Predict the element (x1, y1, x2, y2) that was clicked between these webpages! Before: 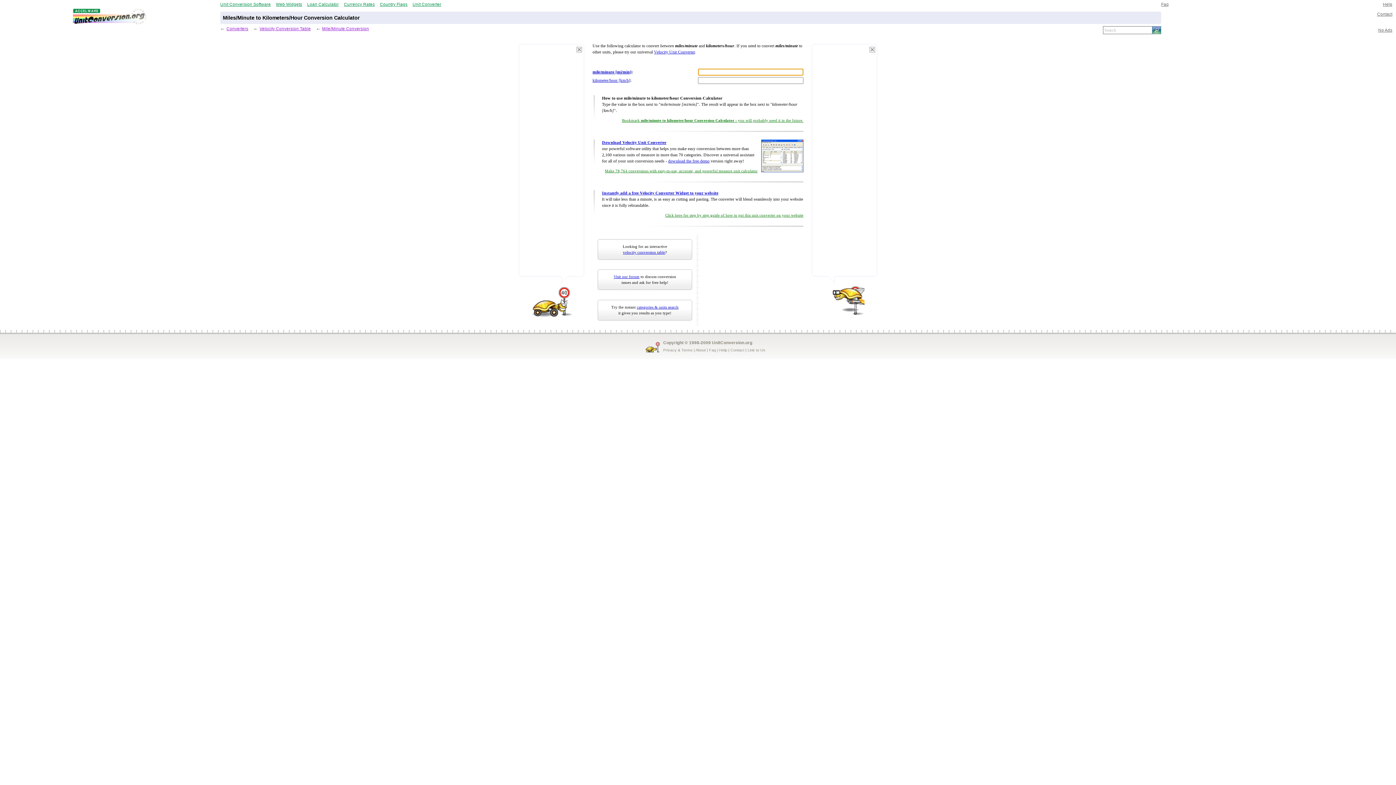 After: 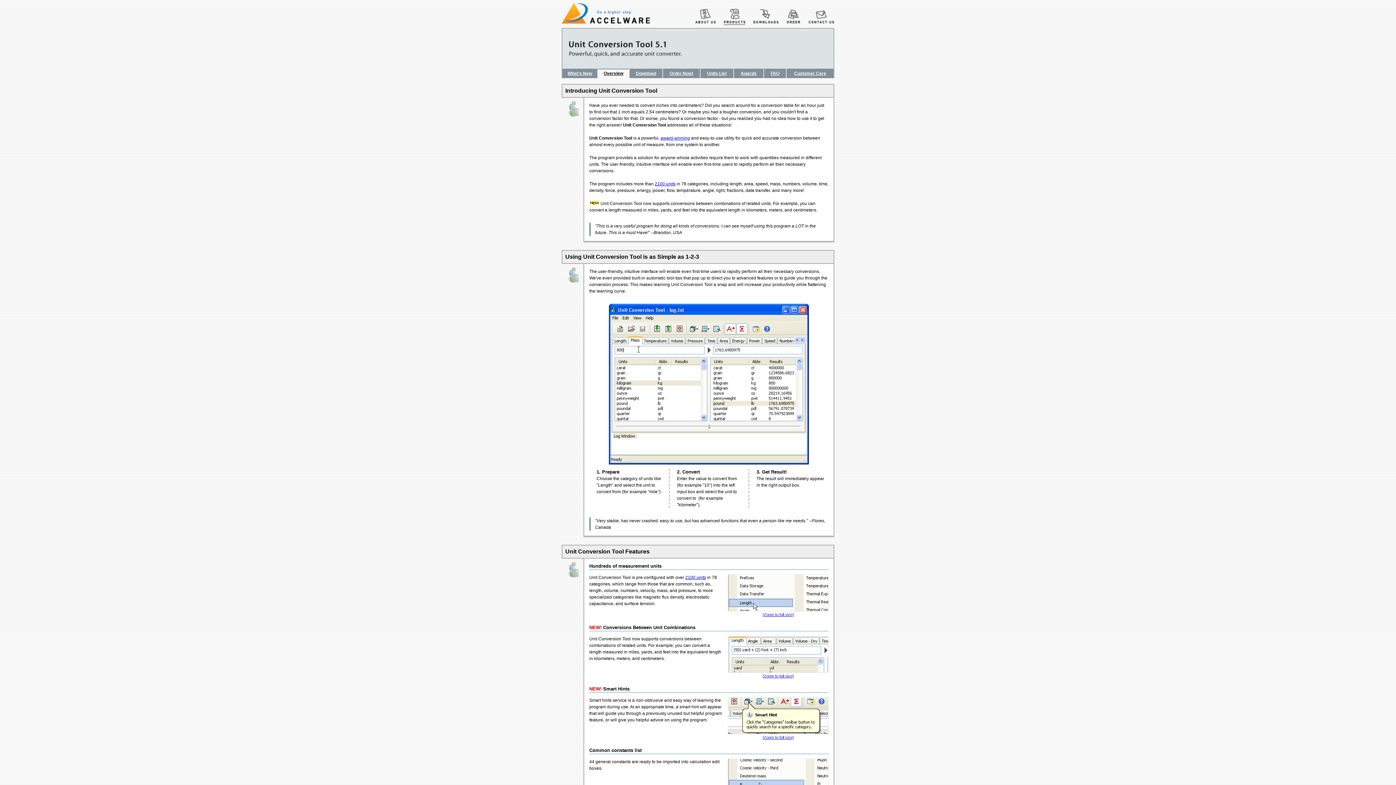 Action: label: download the free demo bbox: (668, 158, 709, 163)